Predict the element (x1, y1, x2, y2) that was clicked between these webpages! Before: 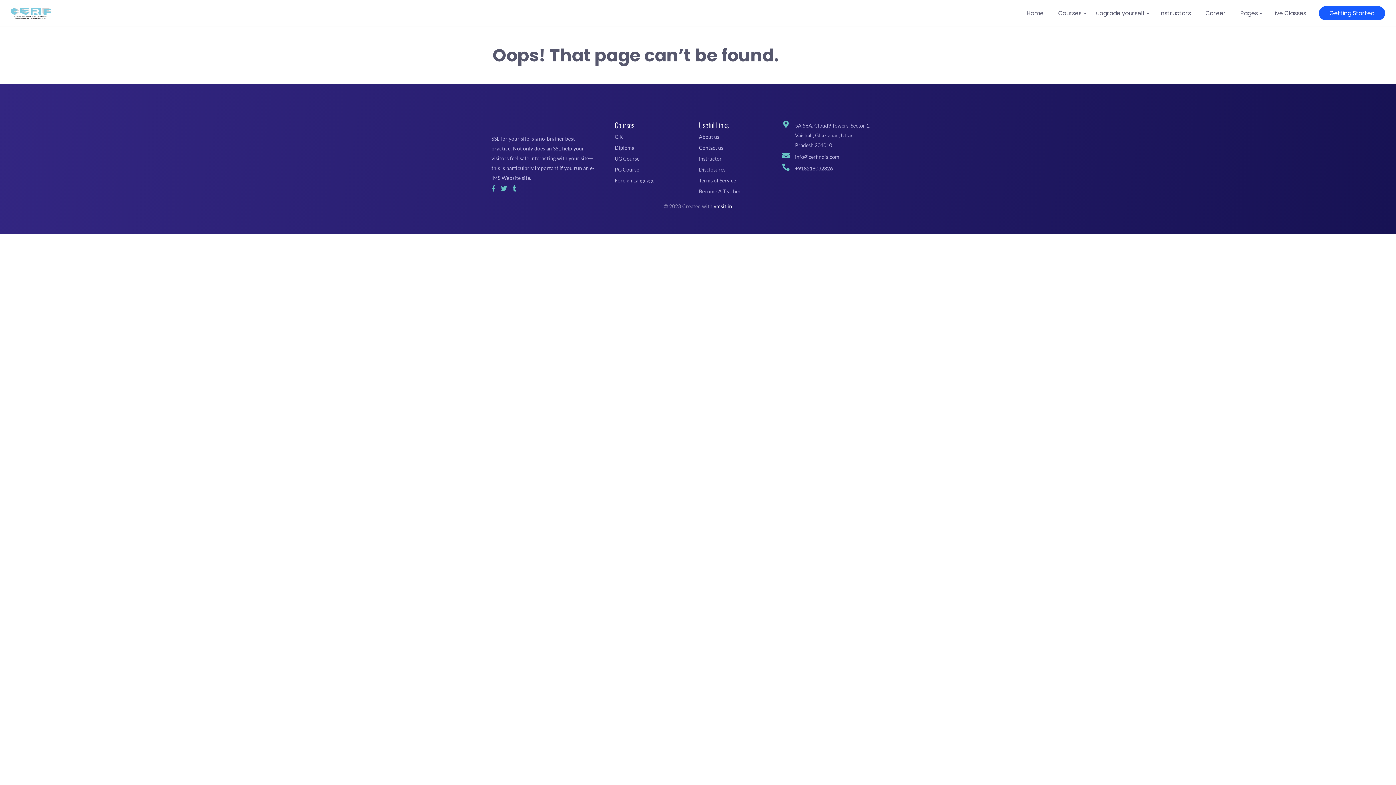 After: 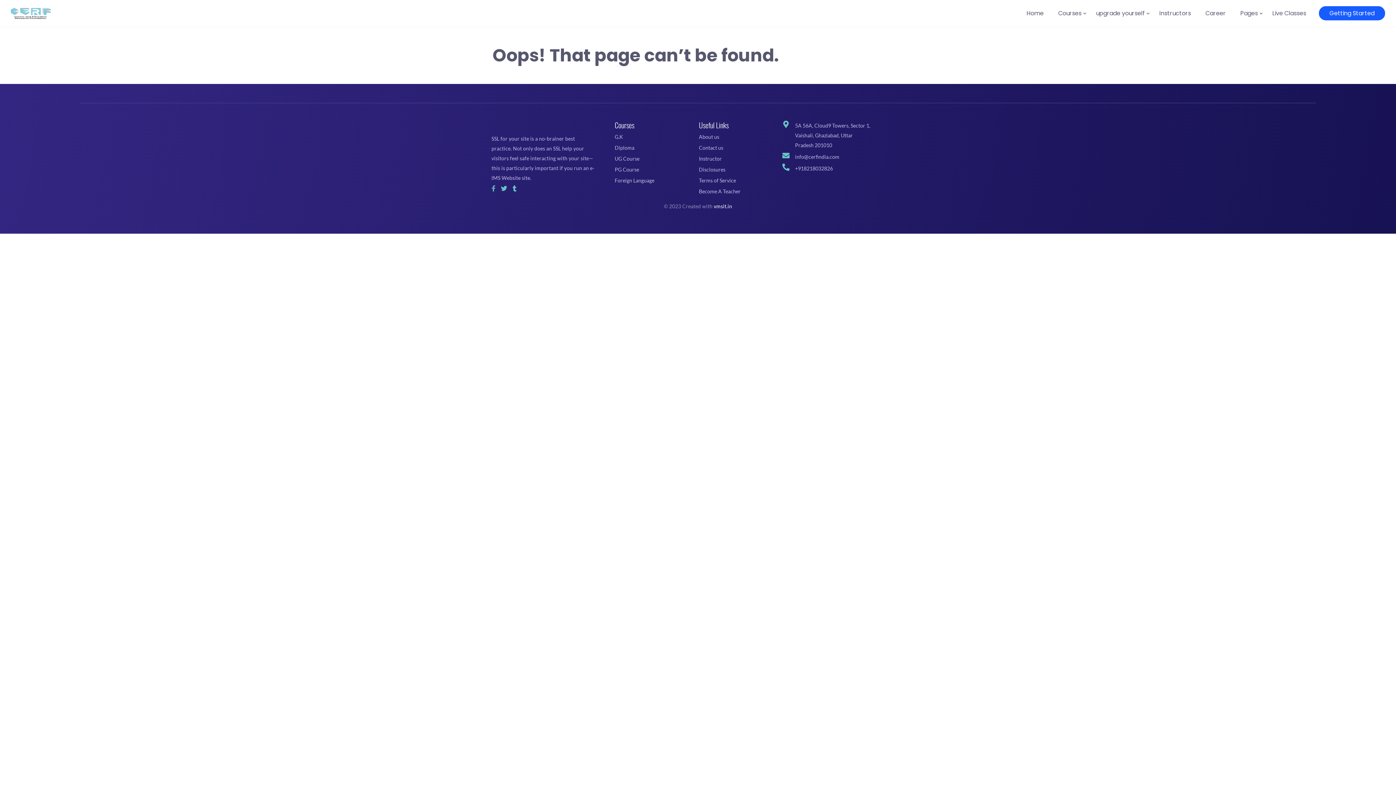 Action: label: Facebook-f bbox: (489, 184, 497, 192)